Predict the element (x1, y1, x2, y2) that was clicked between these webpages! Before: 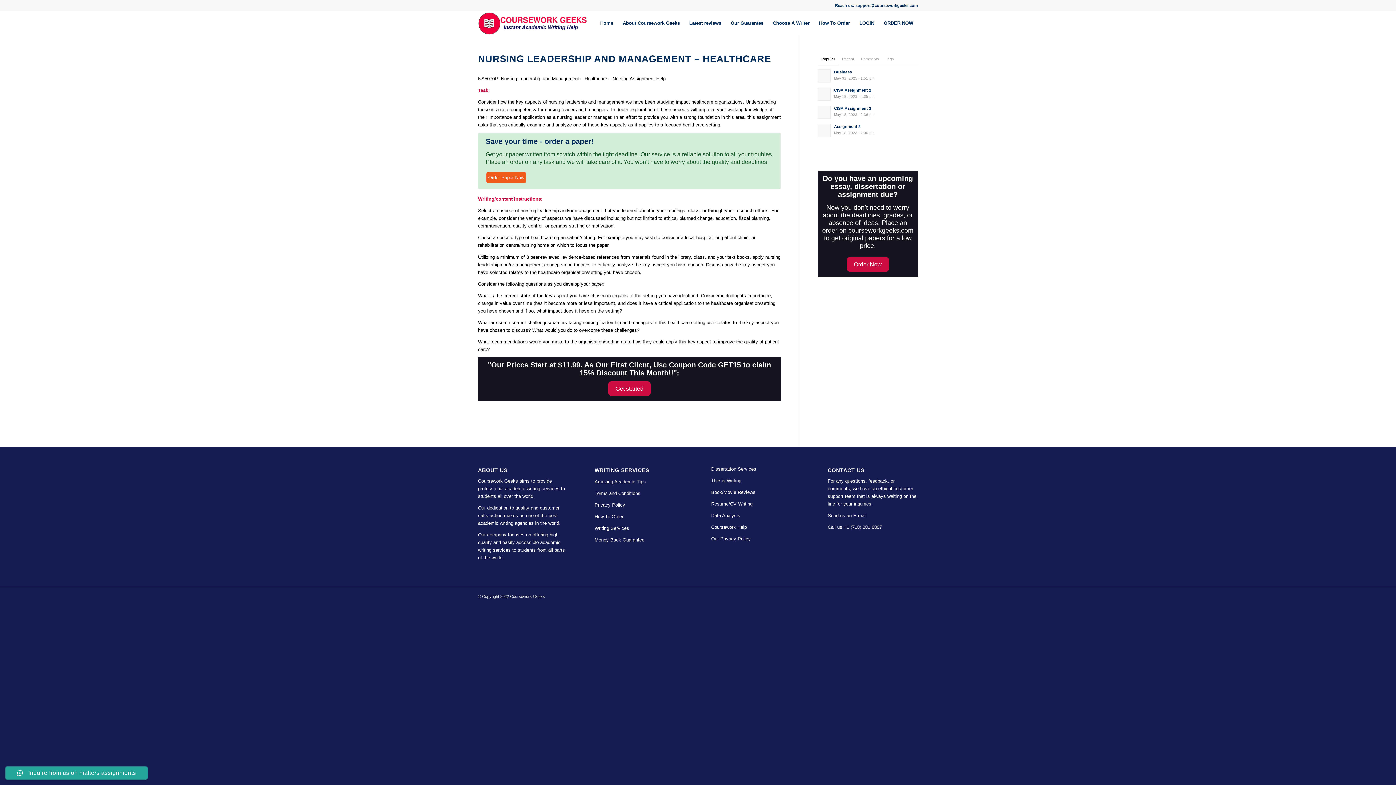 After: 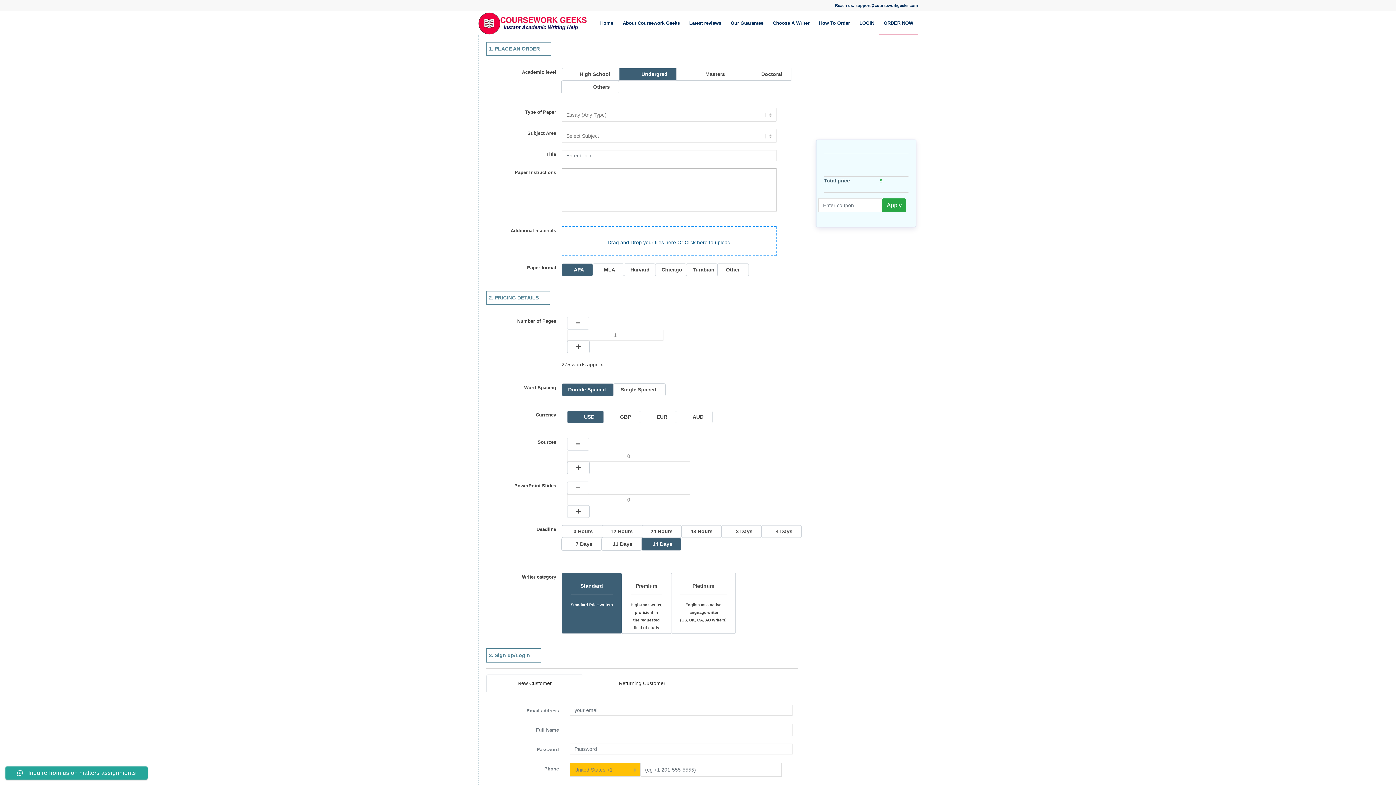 Action: label: ORDER NOW bbox: (879, 11, 918, 34)